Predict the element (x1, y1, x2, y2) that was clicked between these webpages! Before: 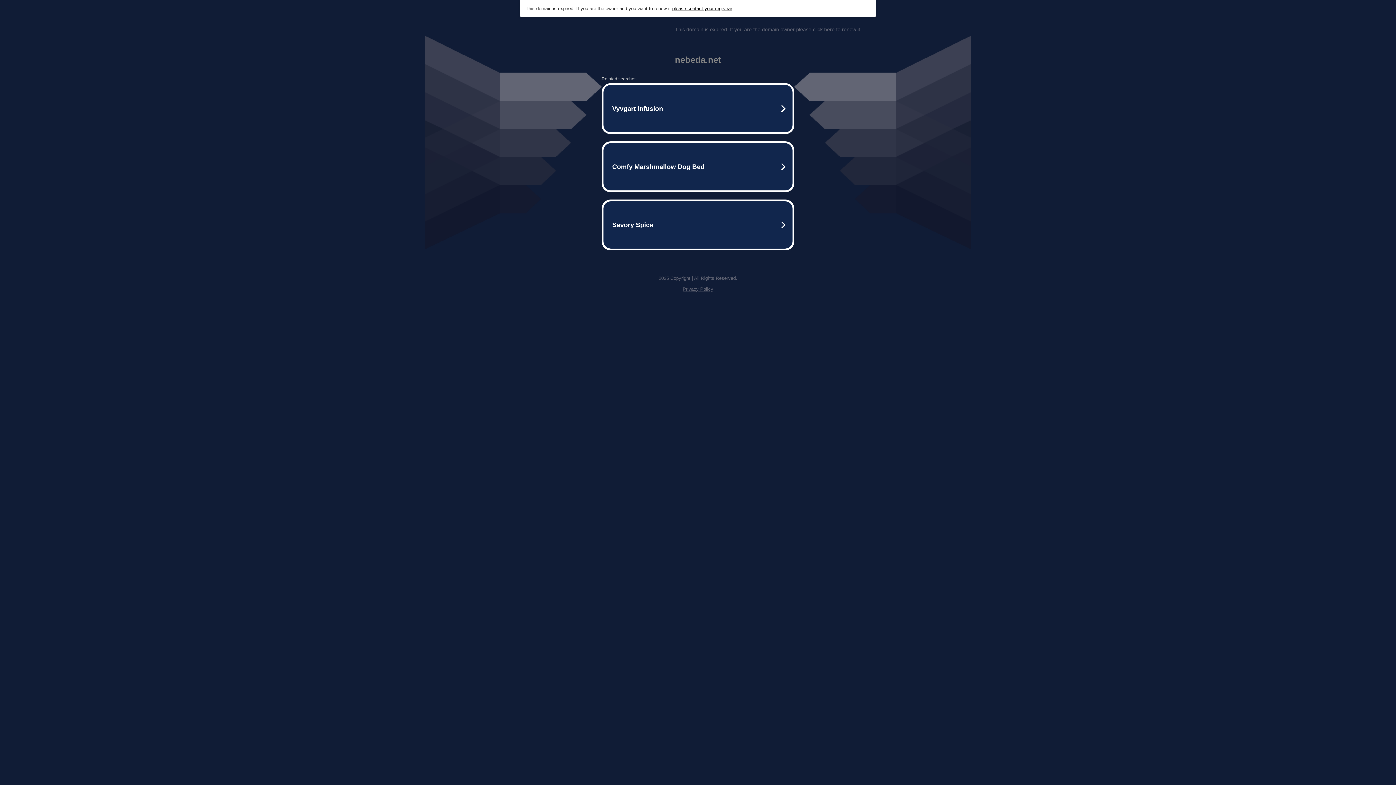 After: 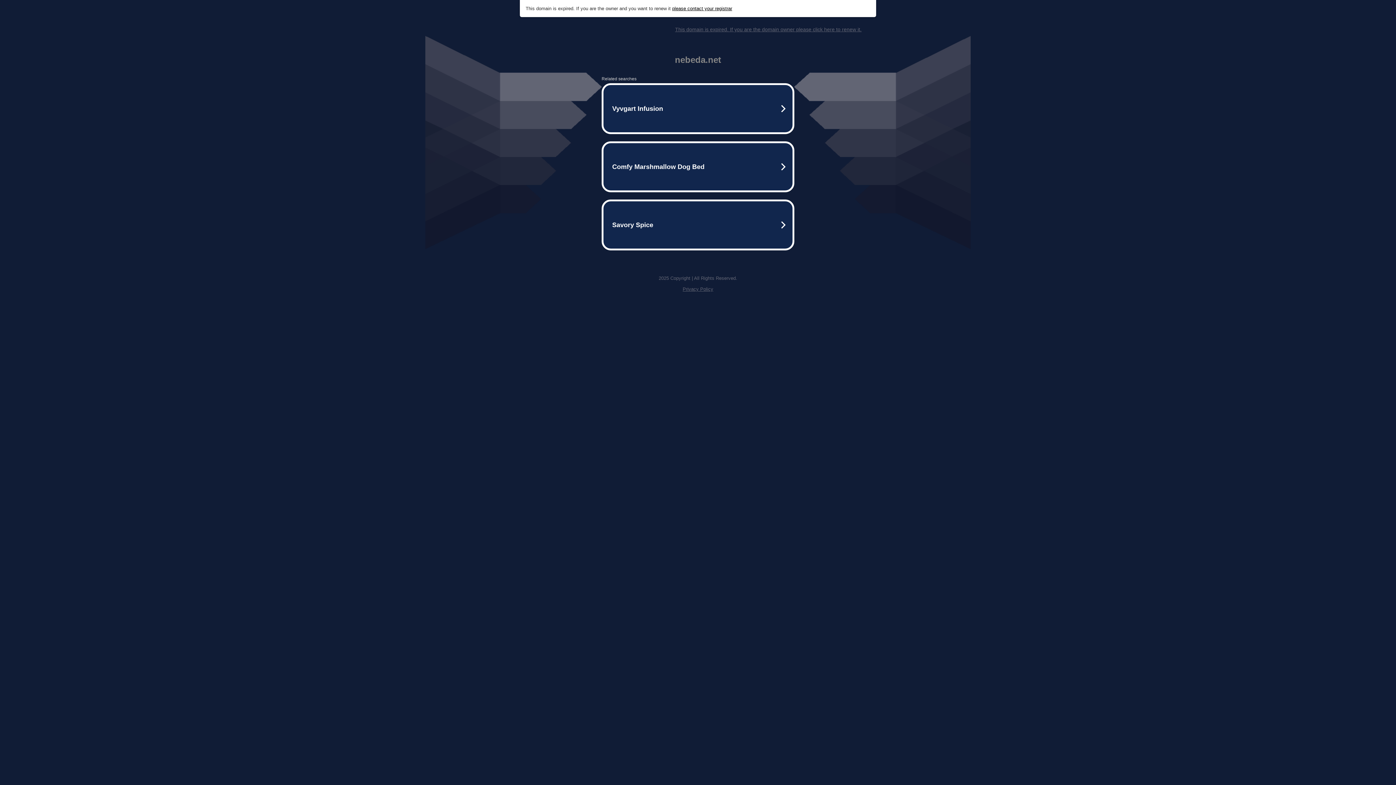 Action: label: This domain is expired. If you are the domain owner please click here to renew it. bbox: (675, 26, 861, 32)